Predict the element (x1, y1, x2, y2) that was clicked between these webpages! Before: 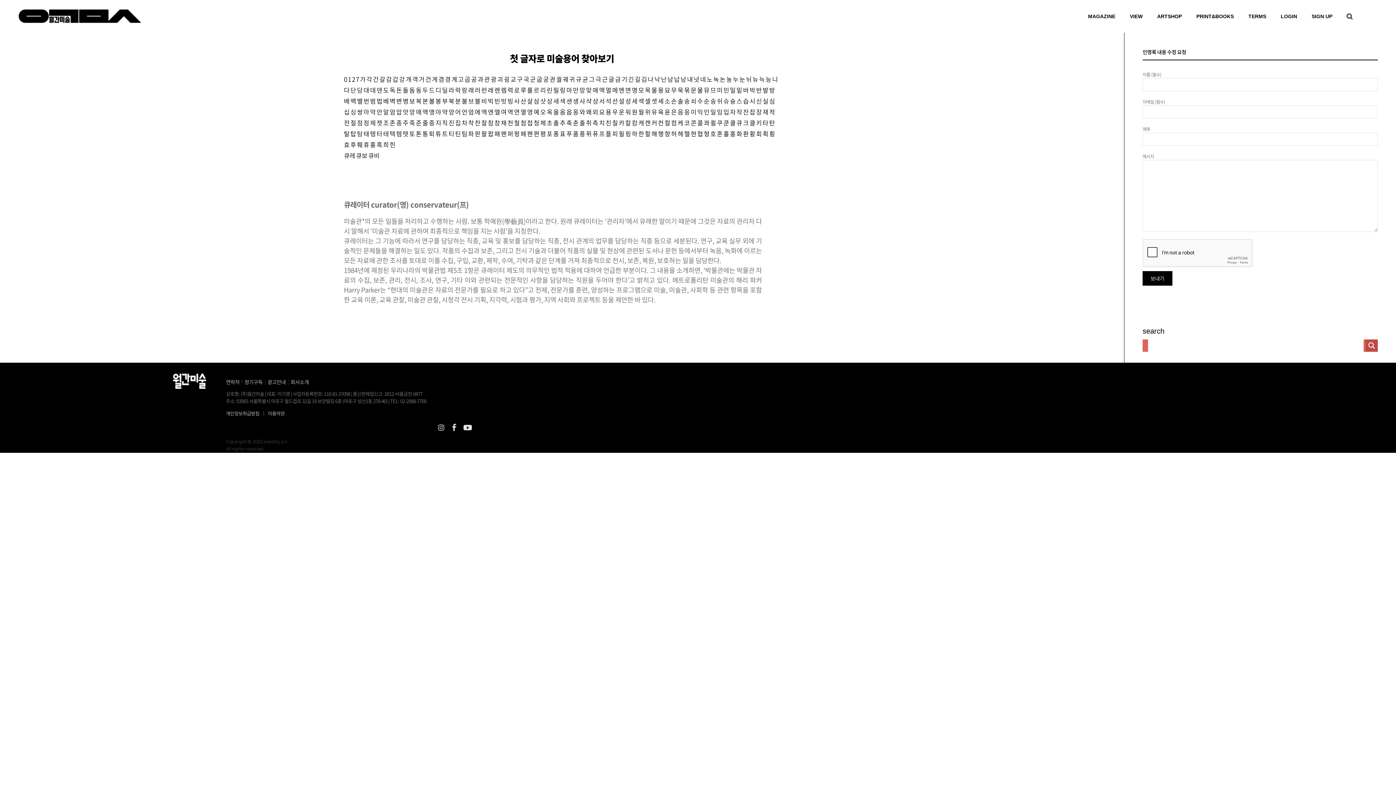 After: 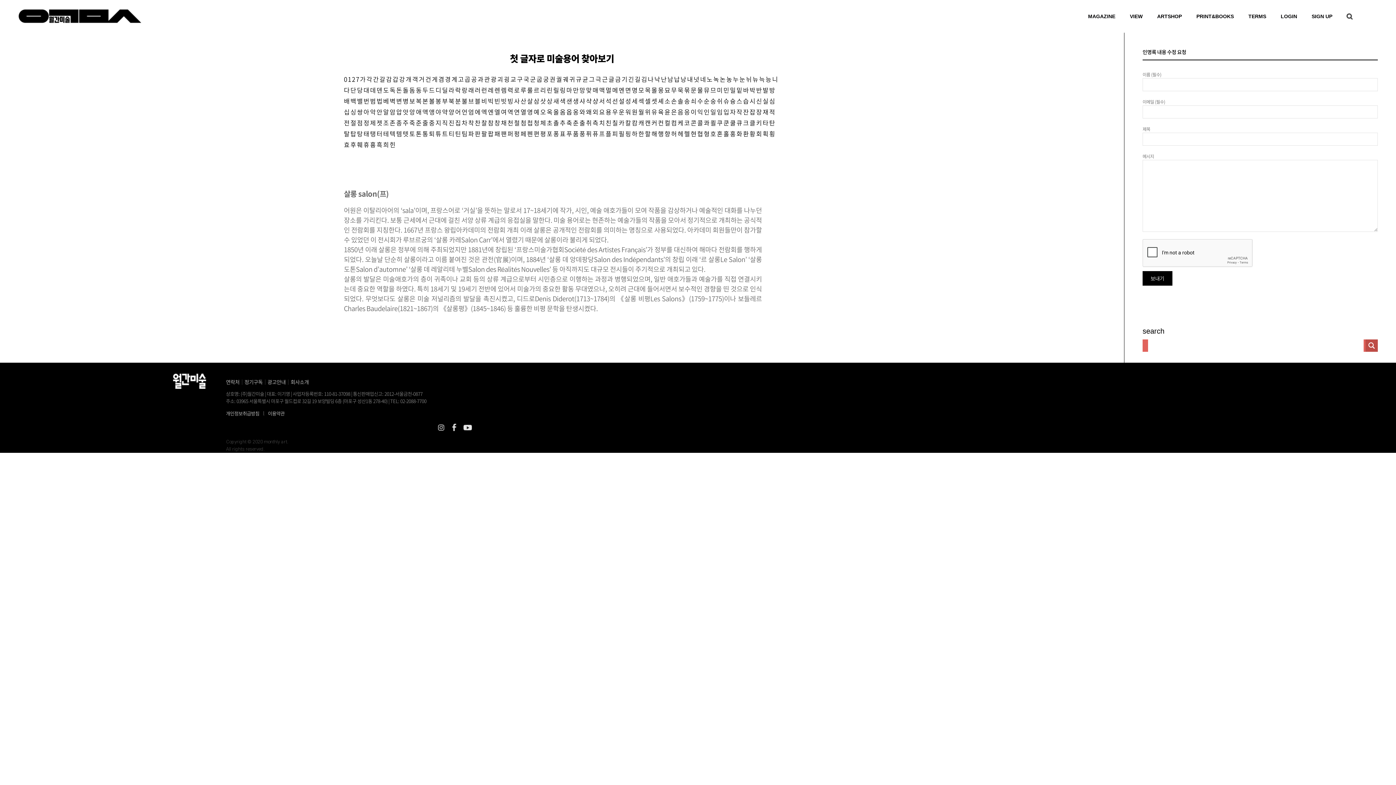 Action: label: 살 bbox: (527, 96, 532, 105)